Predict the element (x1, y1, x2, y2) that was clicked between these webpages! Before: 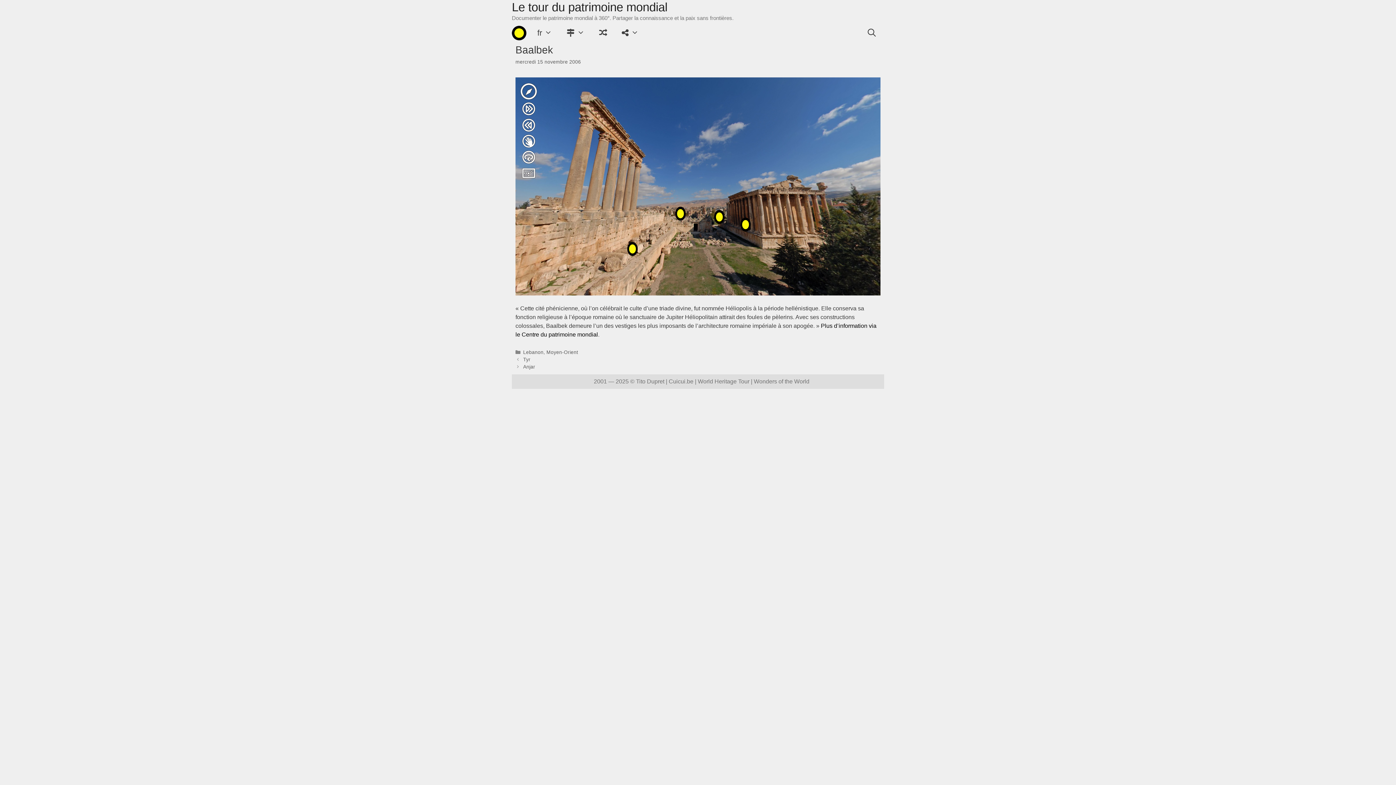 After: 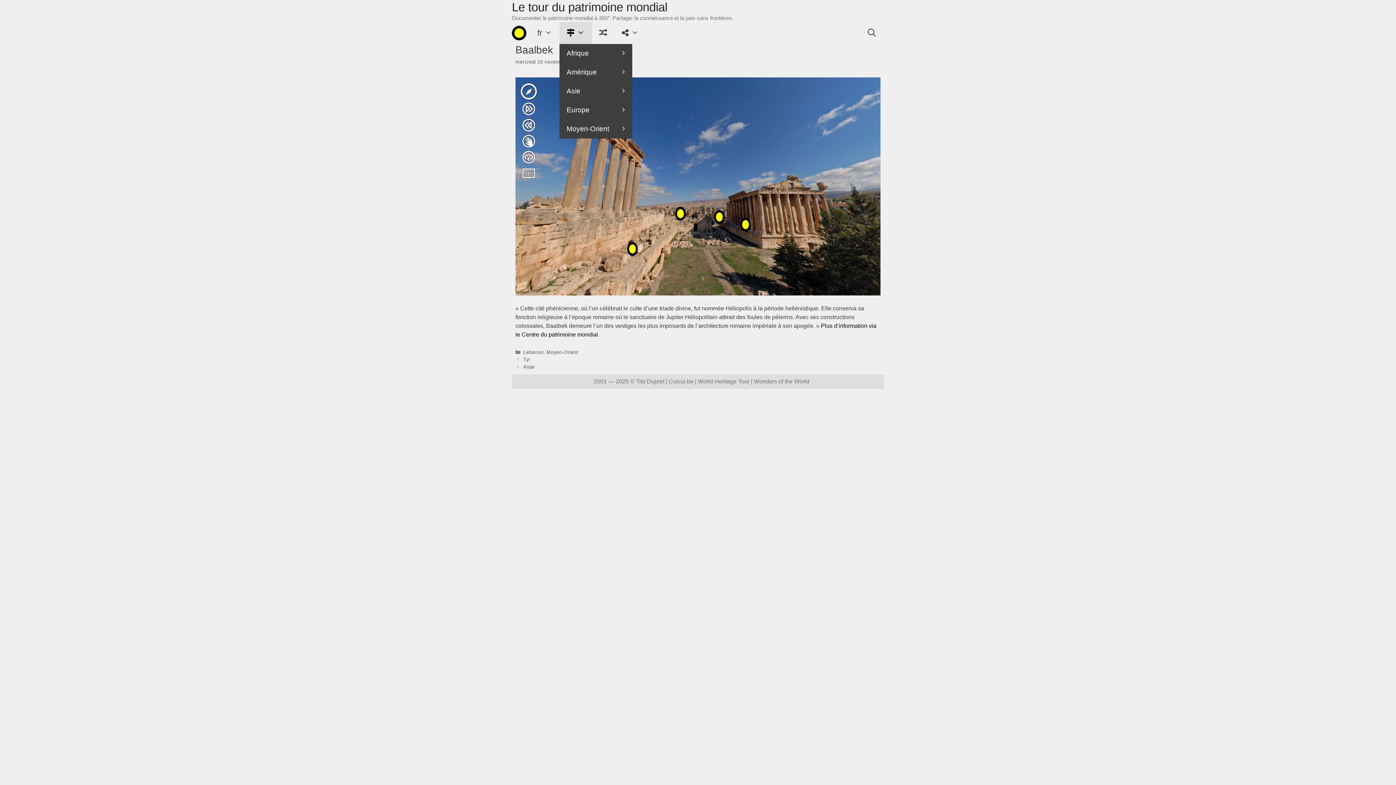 Action: bbox: (559, 22, 592, 44)